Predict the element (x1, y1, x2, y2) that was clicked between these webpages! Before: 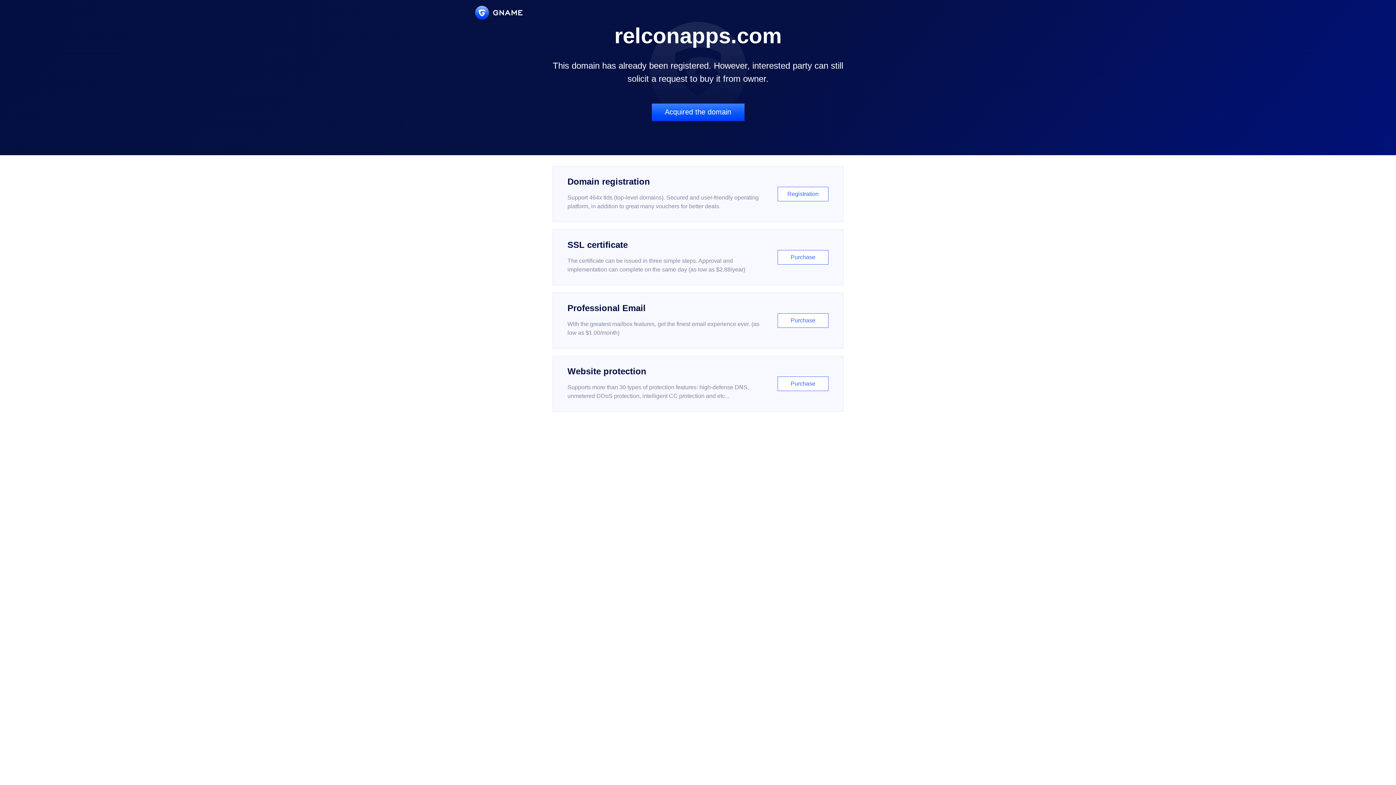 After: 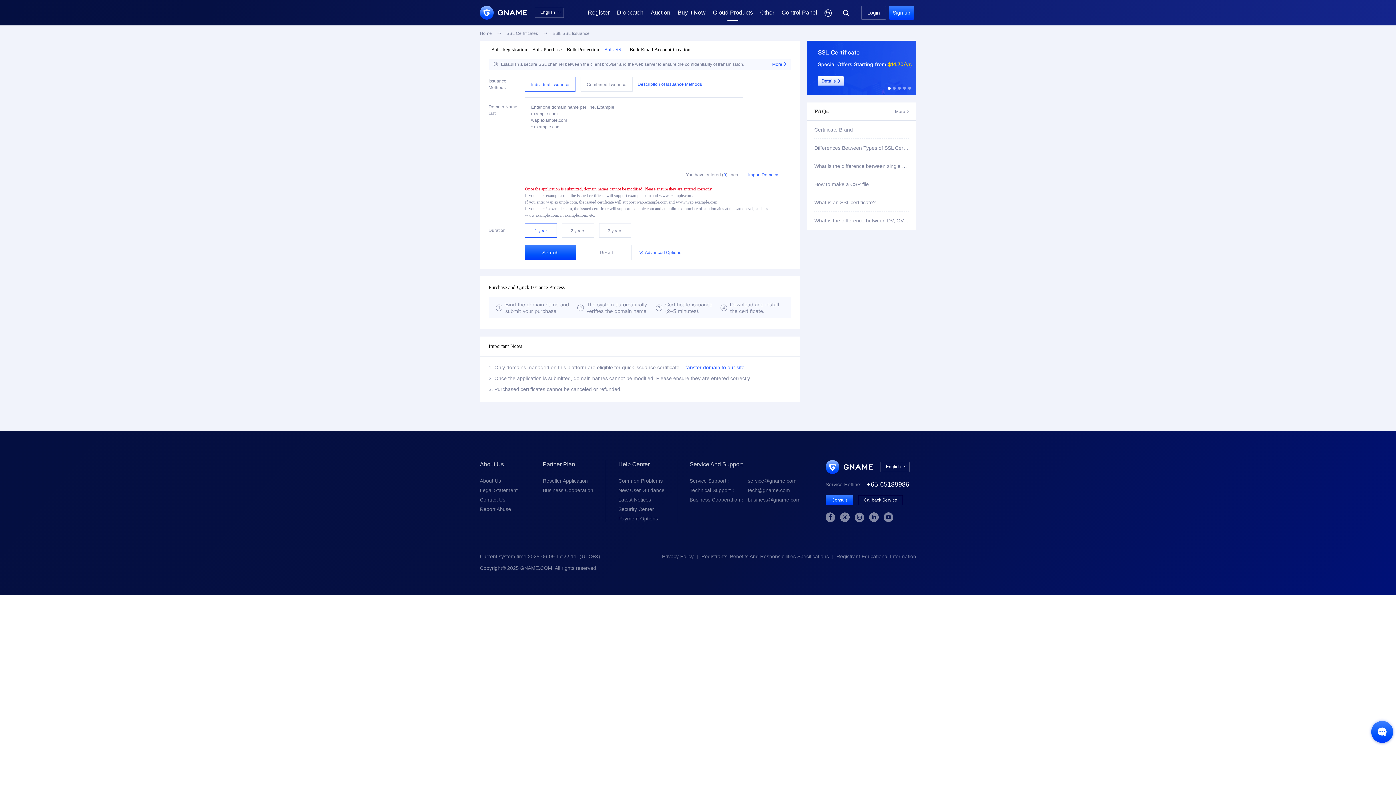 Action: bbox: (552, 229, 843, 285) label: SSL certificate

The certificate can be issued in three simple steps. Approval and implementation can complete on the same day (as low as $2.88/year)

Purchase